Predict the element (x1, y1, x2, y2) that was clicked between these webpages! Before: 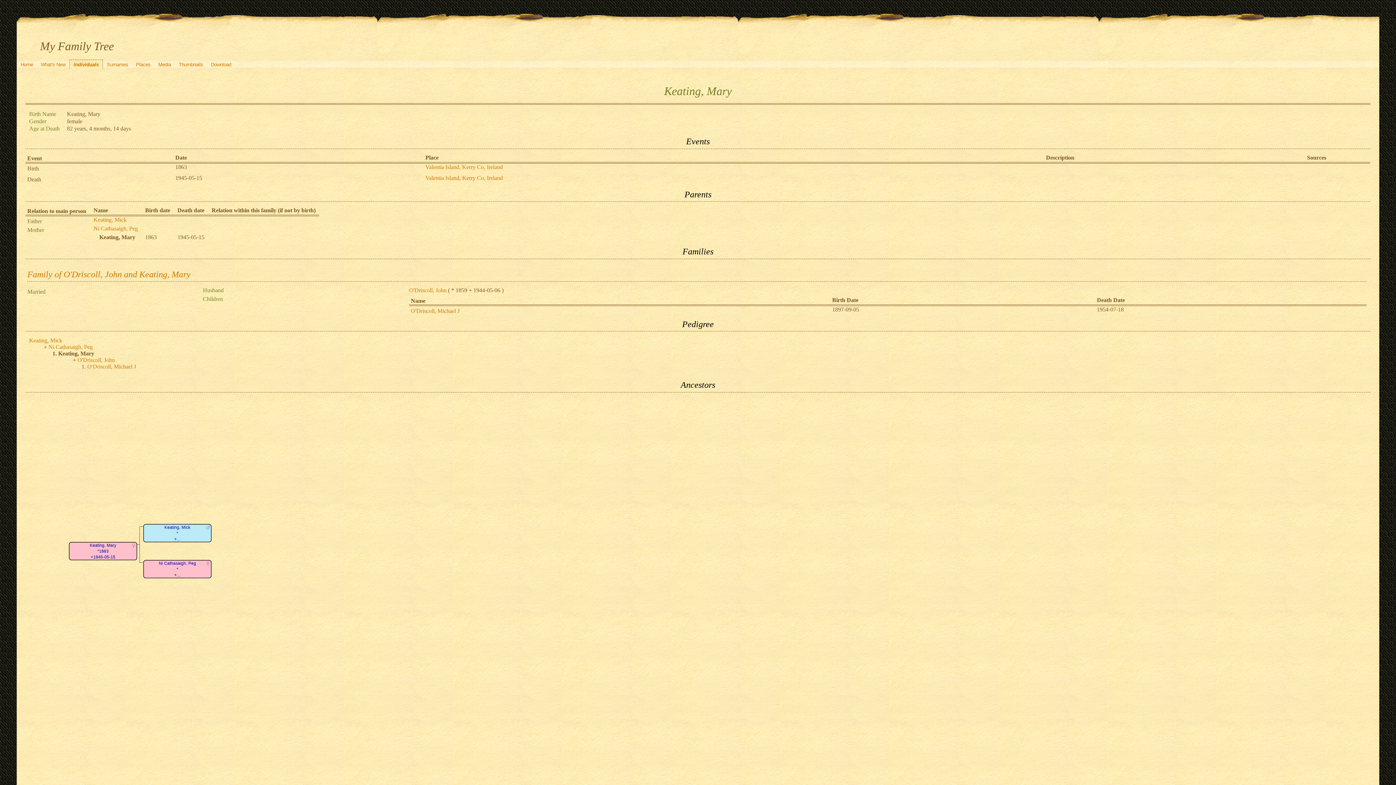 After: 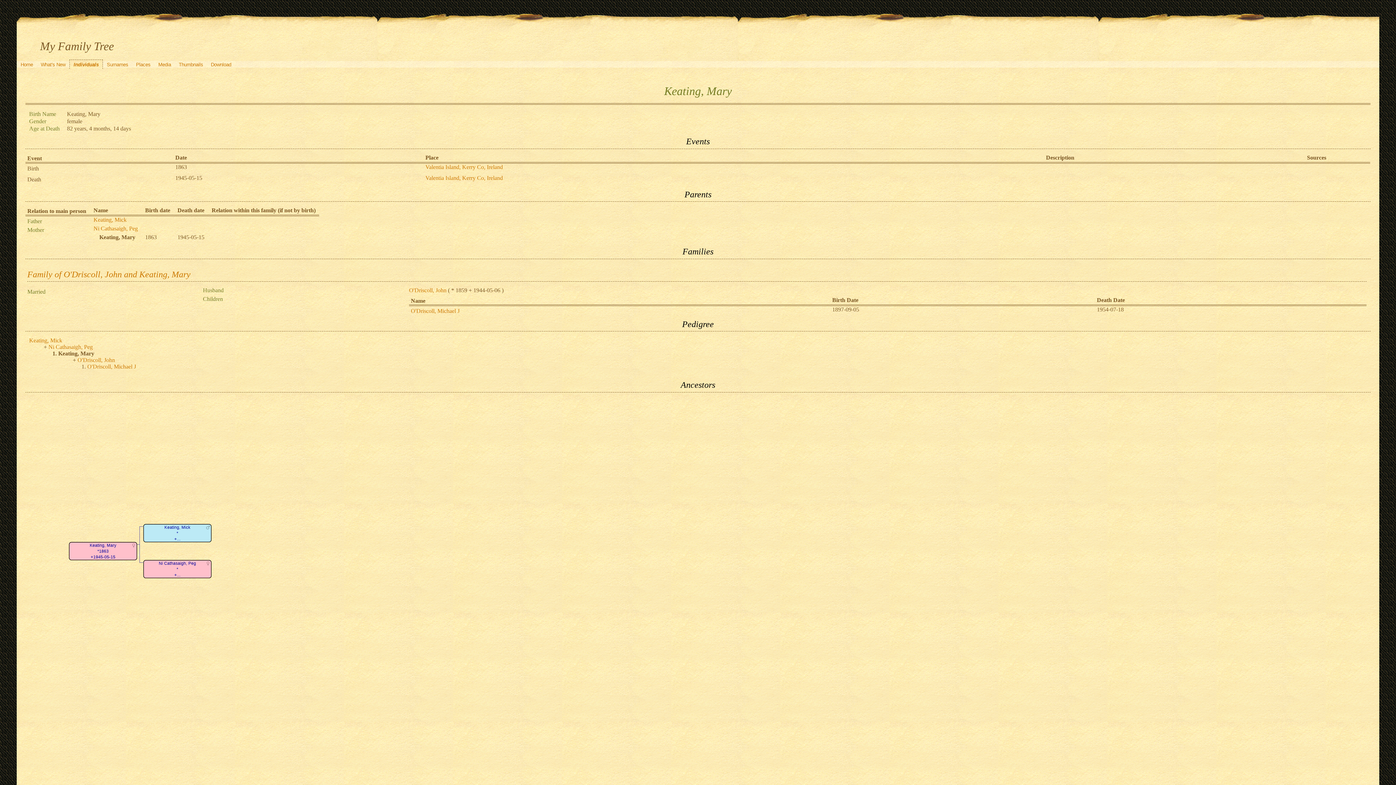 Action: label: Keating, Mary
*1863
+1945-05-15 bbox: (69, 542, 137, 560)